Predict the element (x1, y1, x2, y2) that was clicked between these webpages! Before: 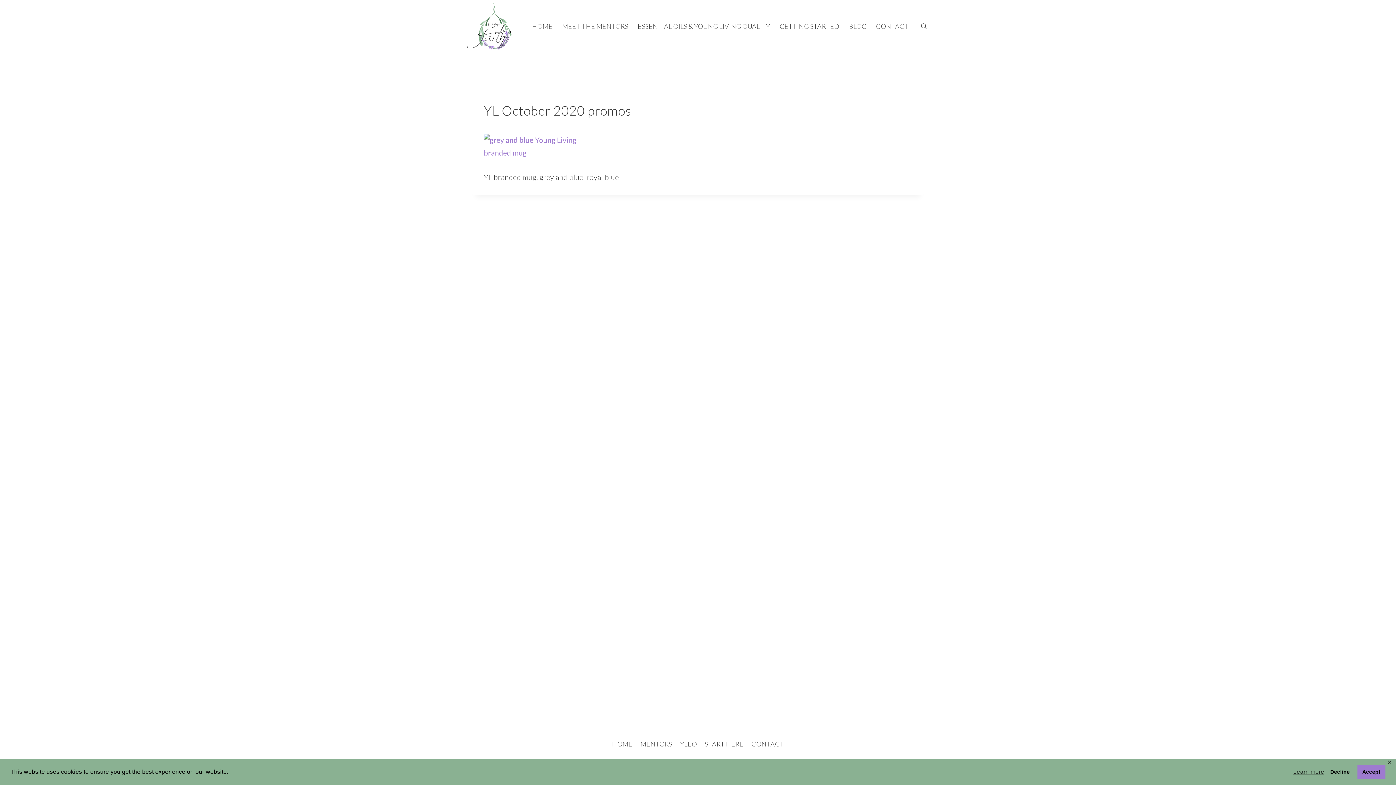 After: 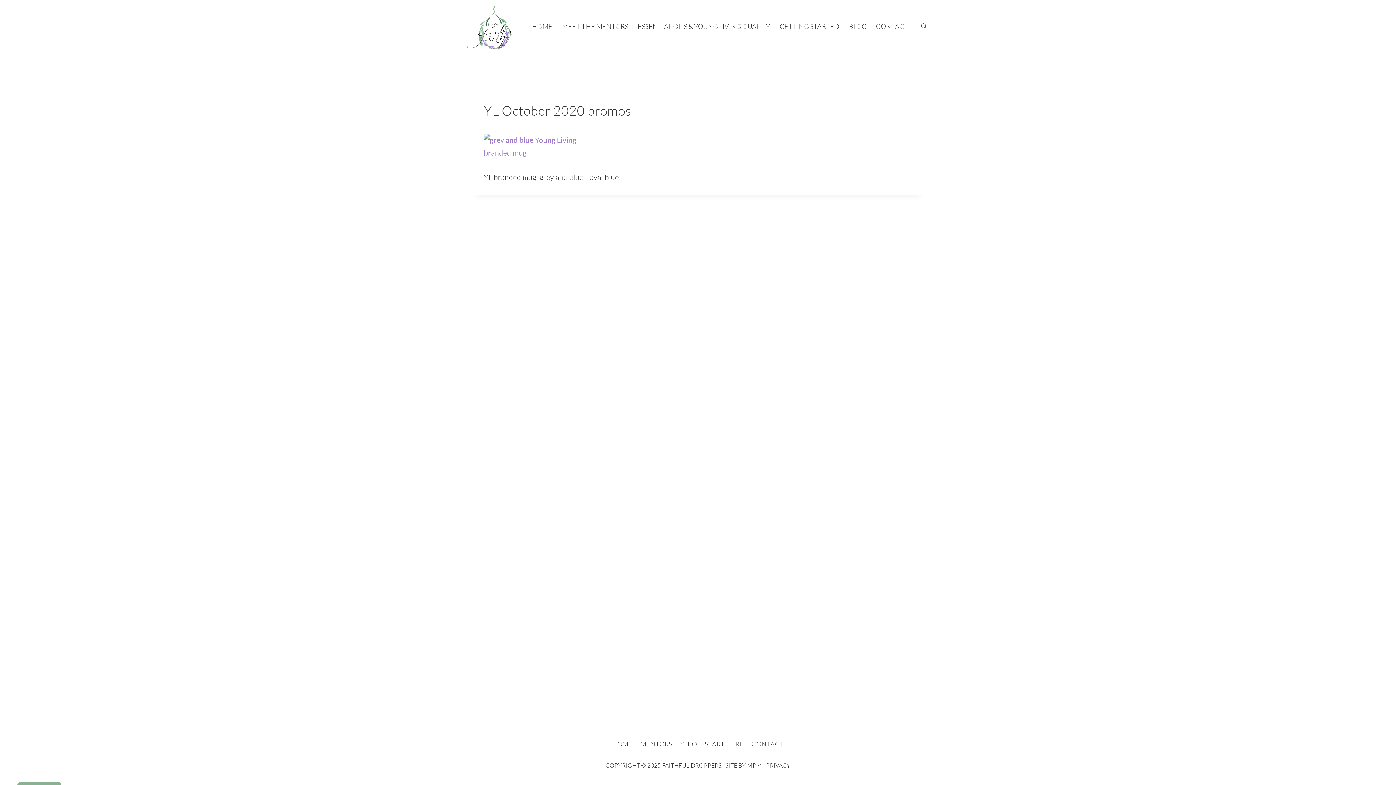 Action: label: allow cookies bbox: (1357, 765, 1385, 779)